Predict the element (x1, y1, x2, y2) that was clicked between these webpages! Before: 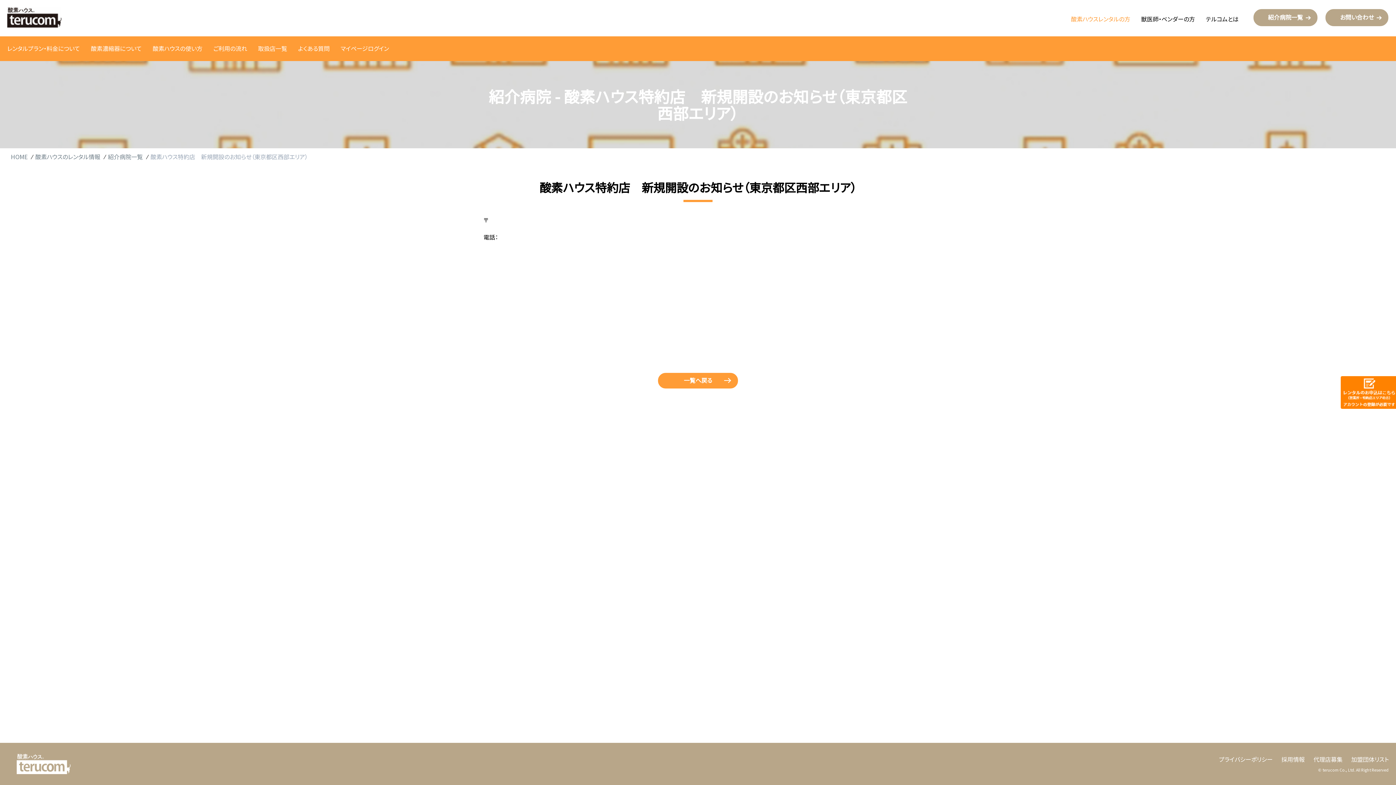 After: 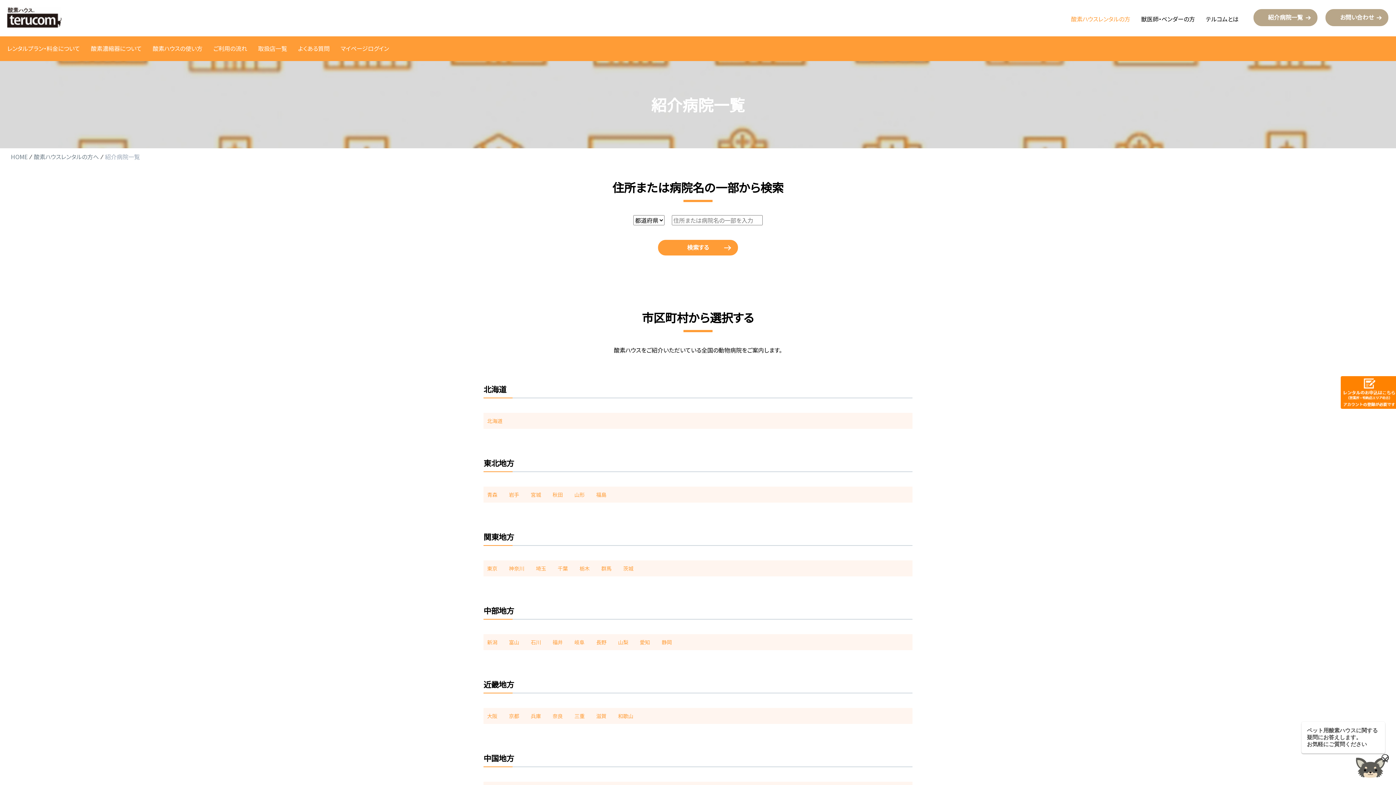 Action: label: 紹介病院一覧 bbox: (1253, 8, 1318, 26)